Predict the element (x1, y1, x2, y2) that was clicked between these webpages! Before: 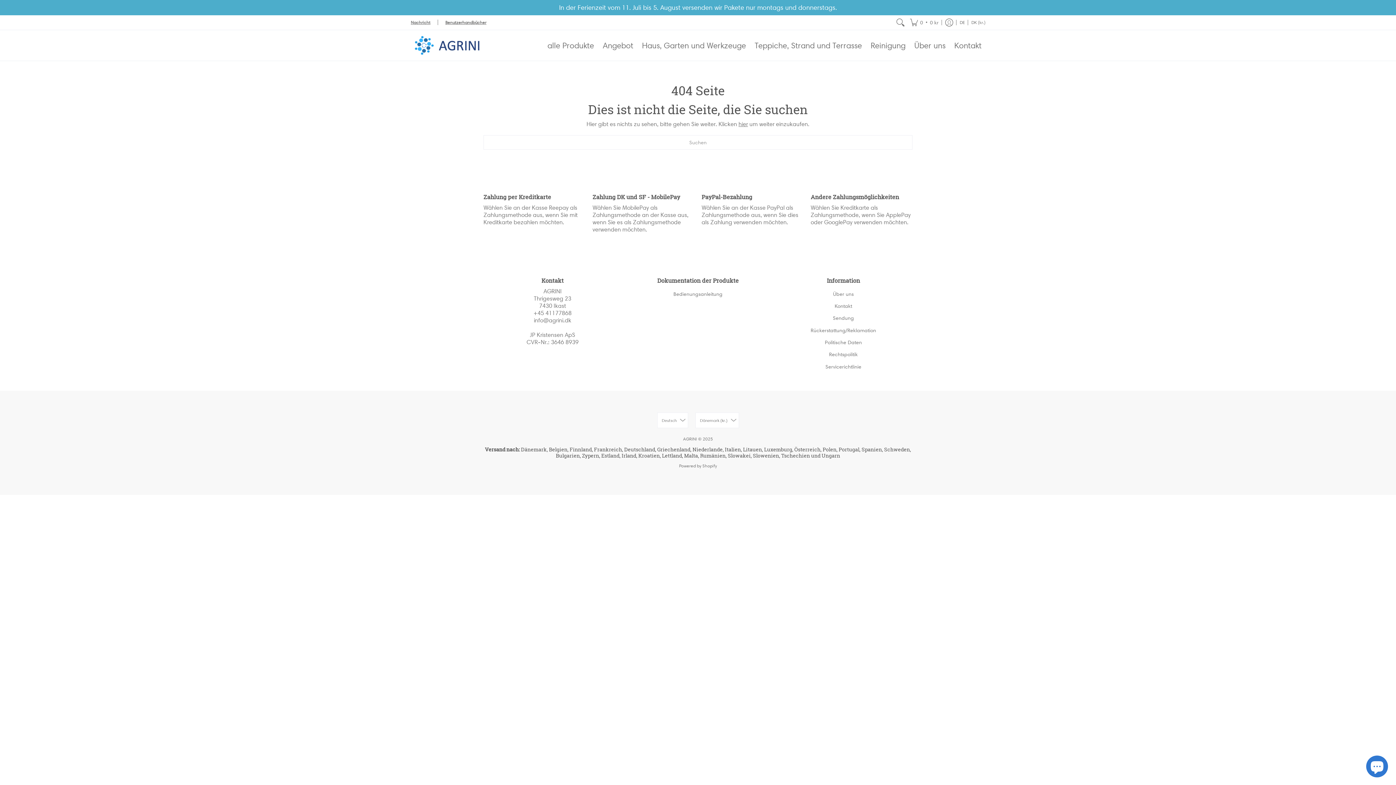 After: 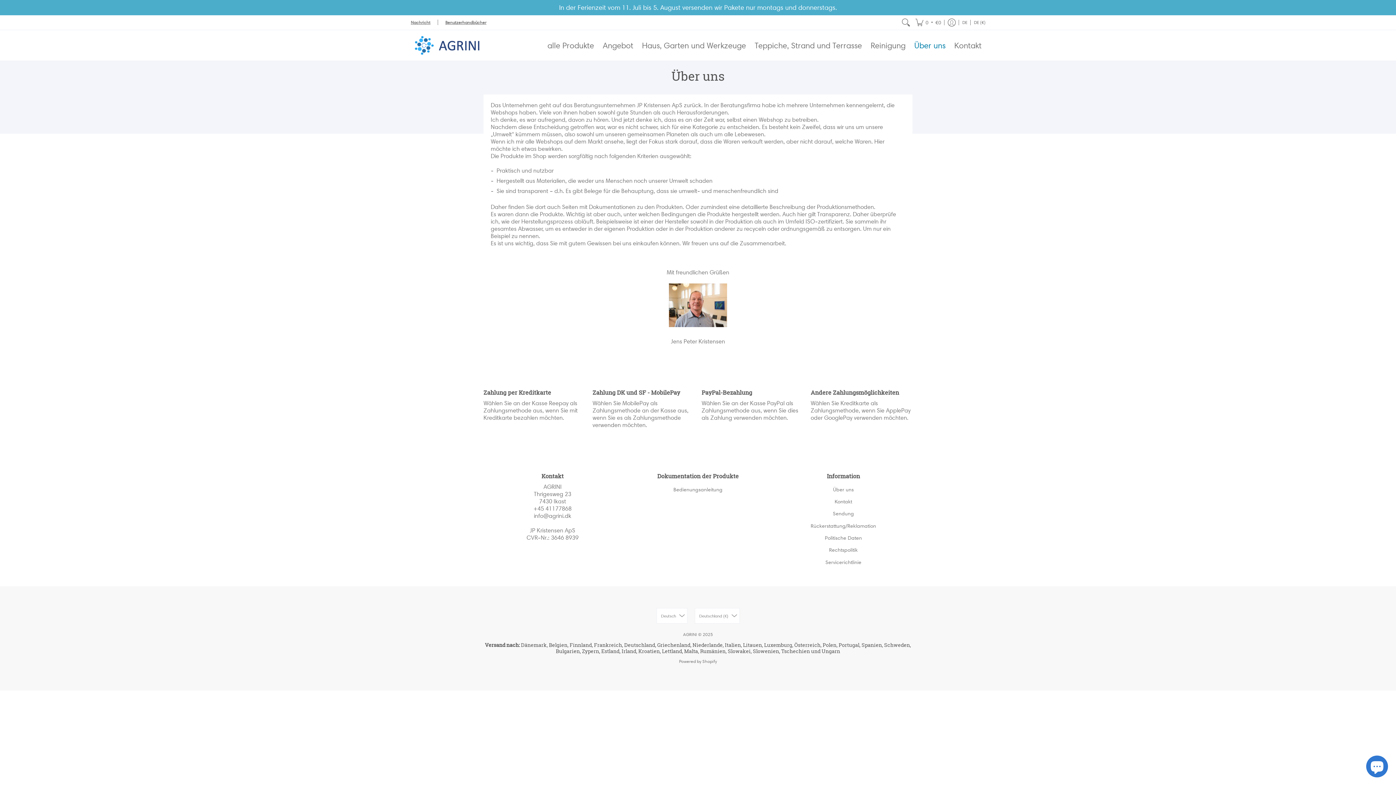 Action: label: Über uns bbox: (833, 290, 853, 297)